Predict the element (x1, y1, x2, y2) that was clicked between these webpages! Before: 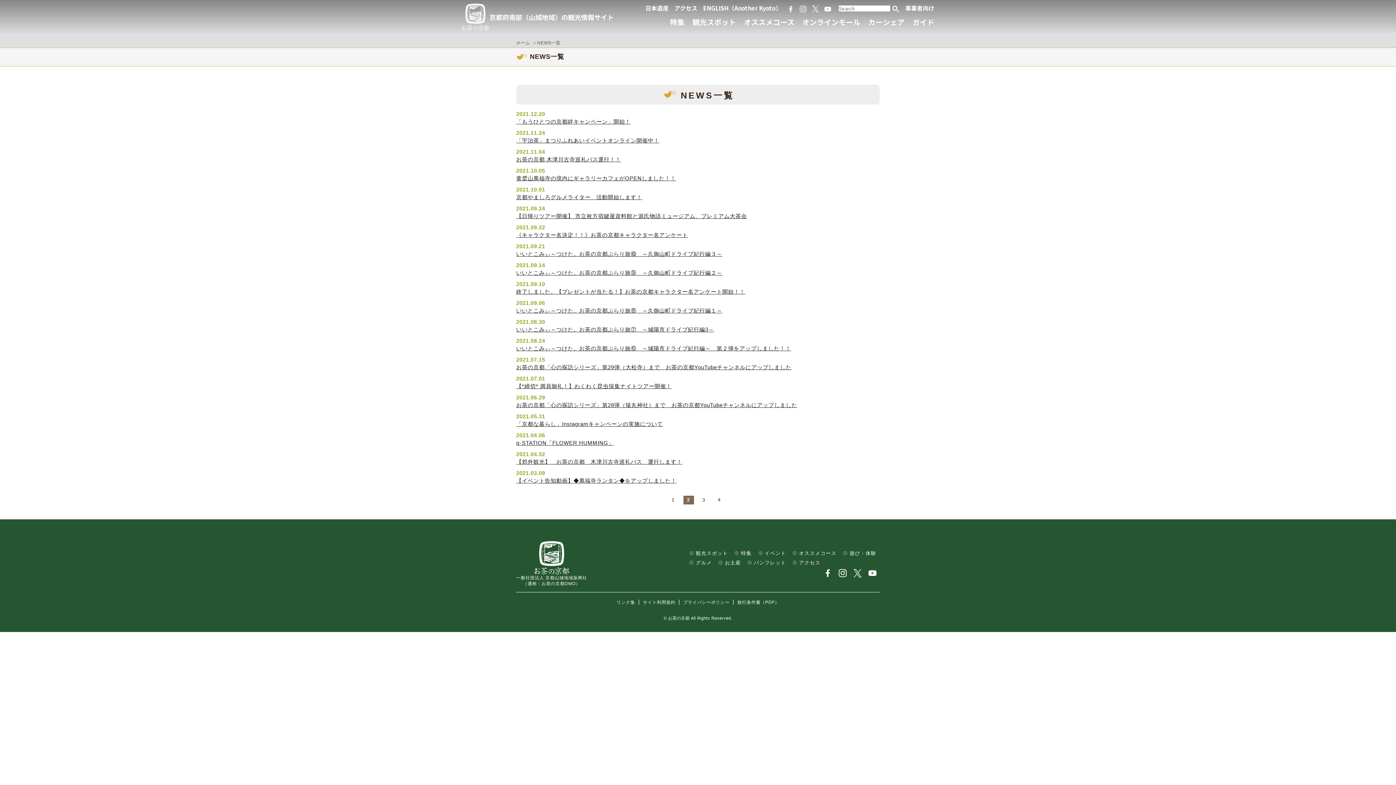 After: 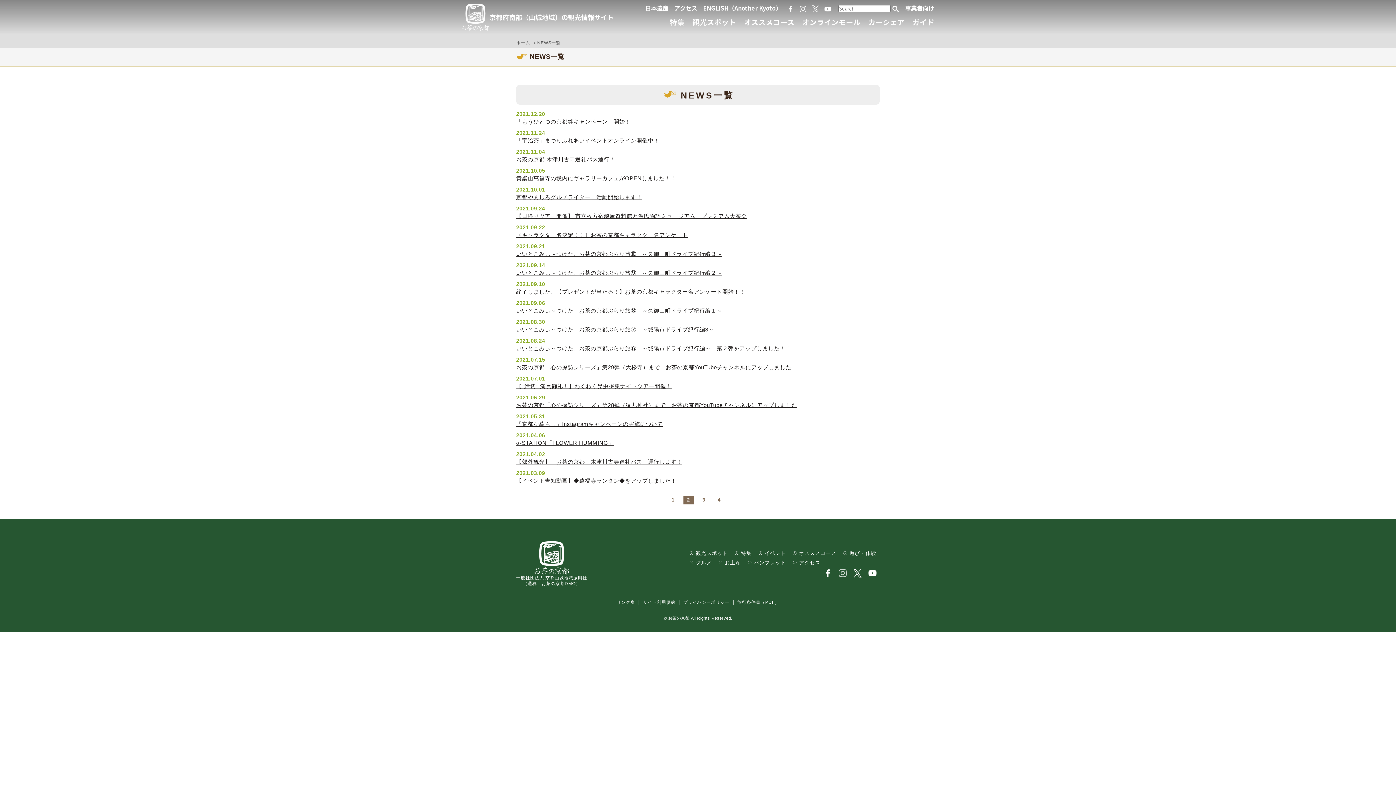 Action: bbox: (837, 568, 847, 578)